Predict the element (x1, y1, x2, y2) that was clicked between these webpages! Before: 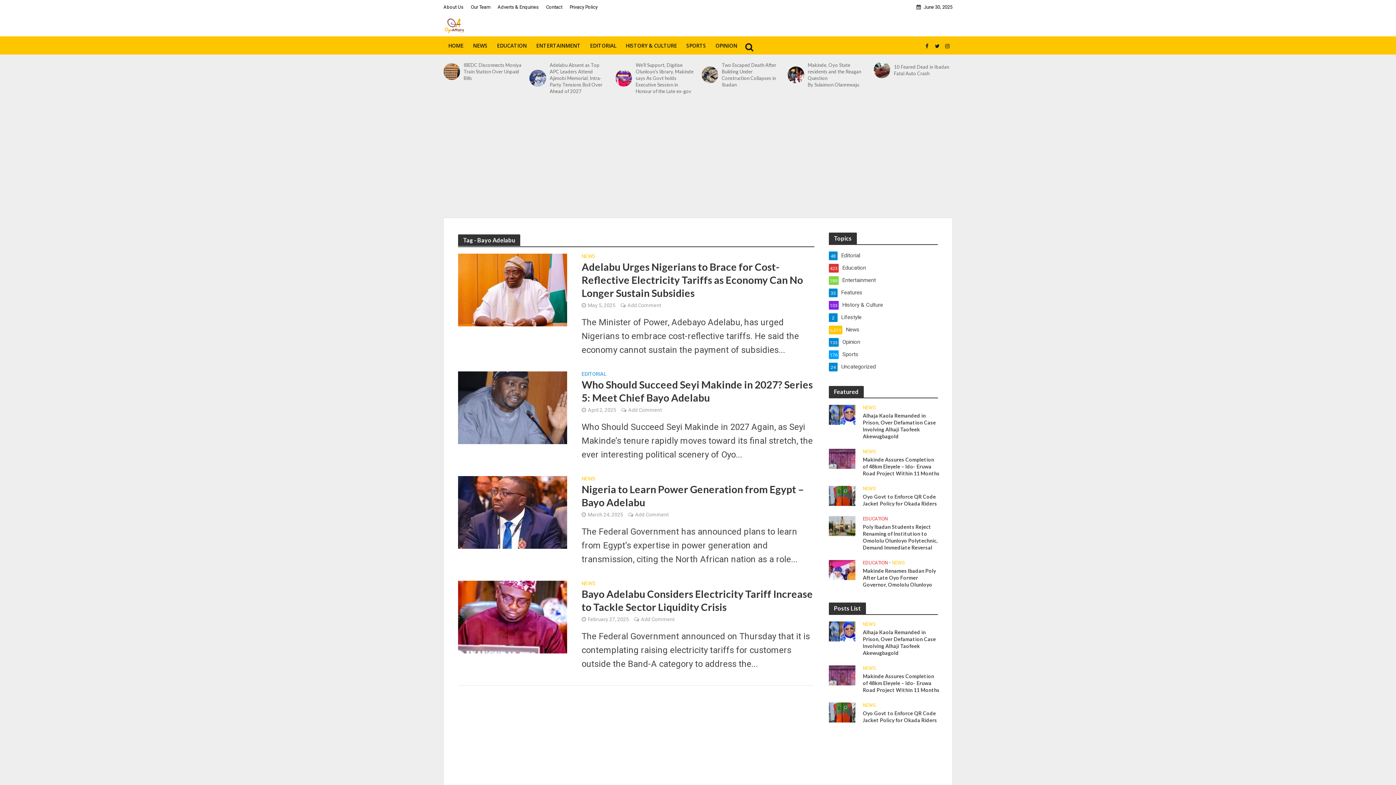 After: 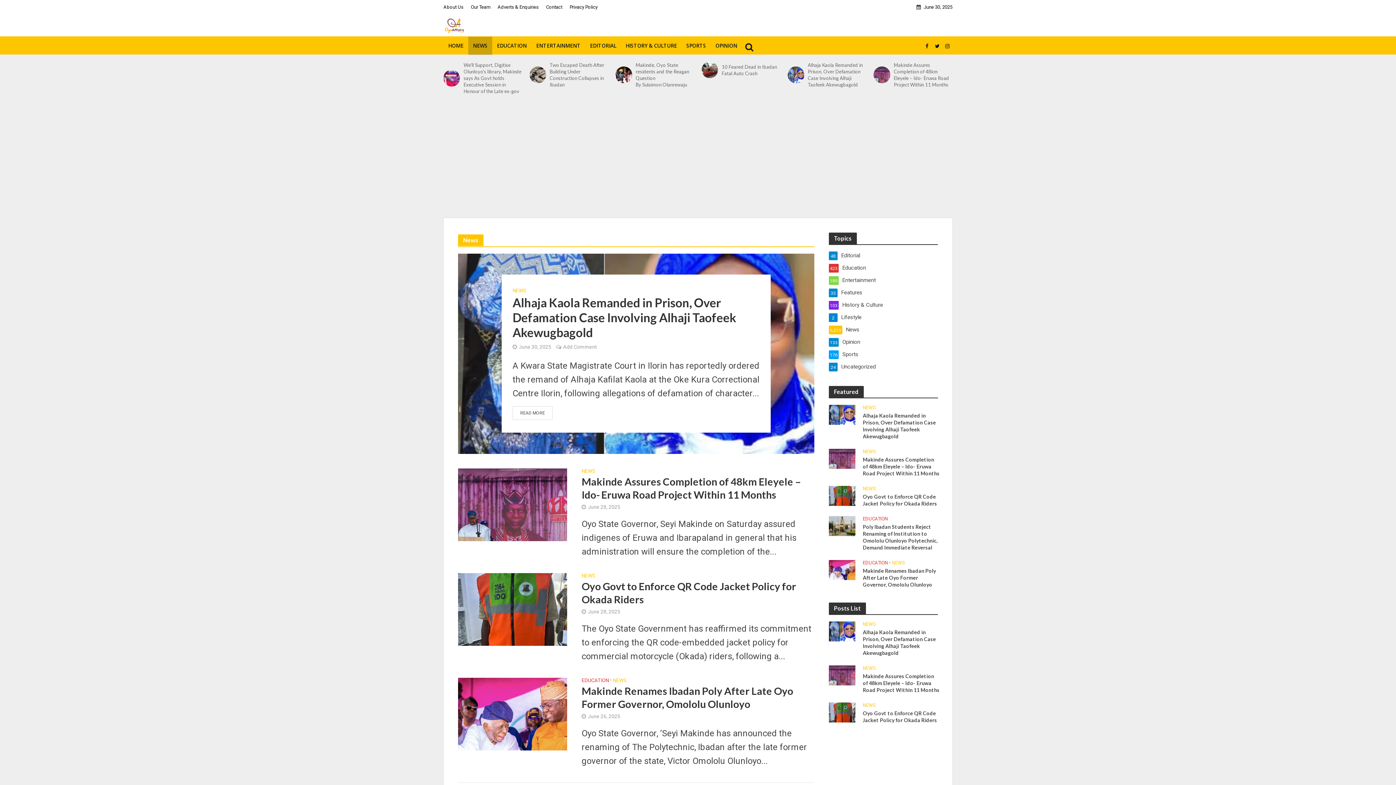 Action: bbox: (581, 581, 595, 587) label: NEWS